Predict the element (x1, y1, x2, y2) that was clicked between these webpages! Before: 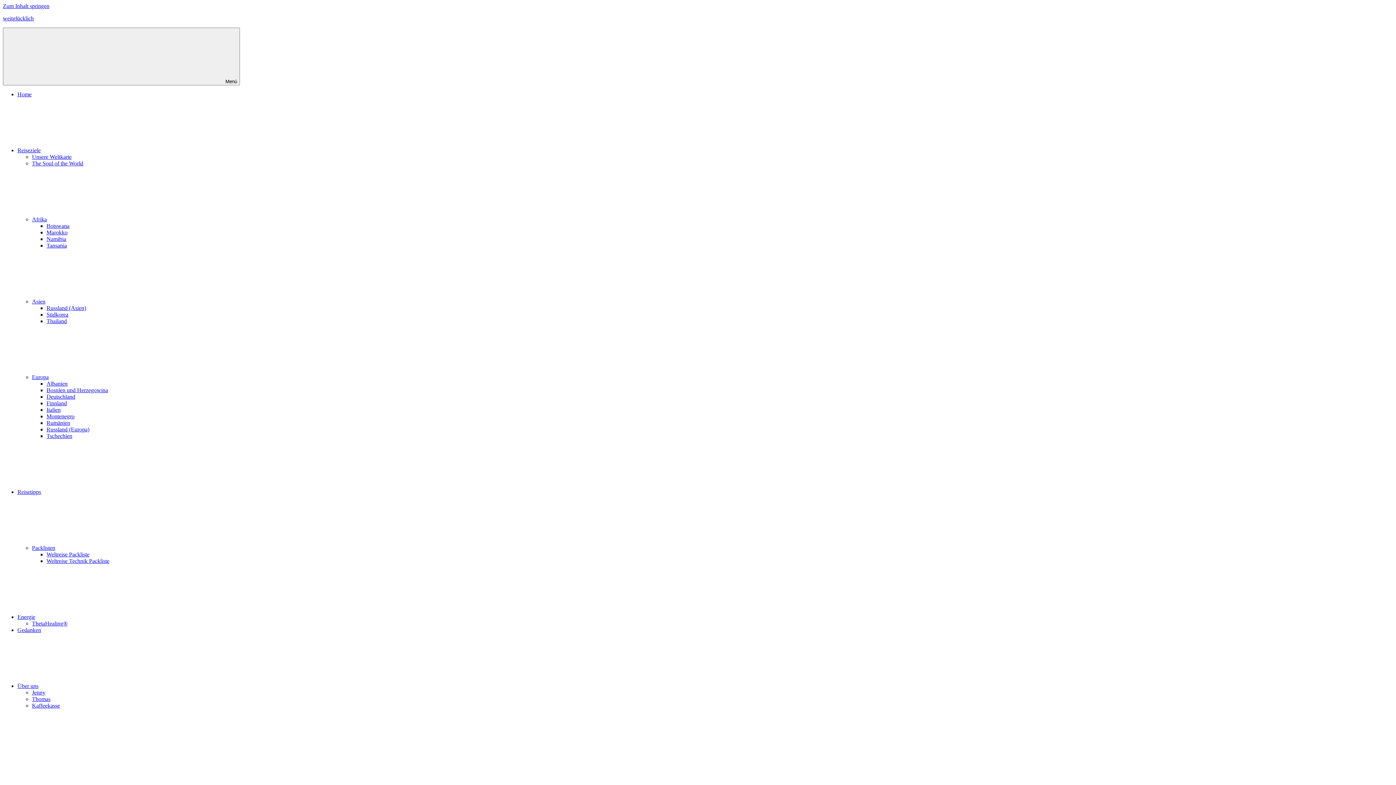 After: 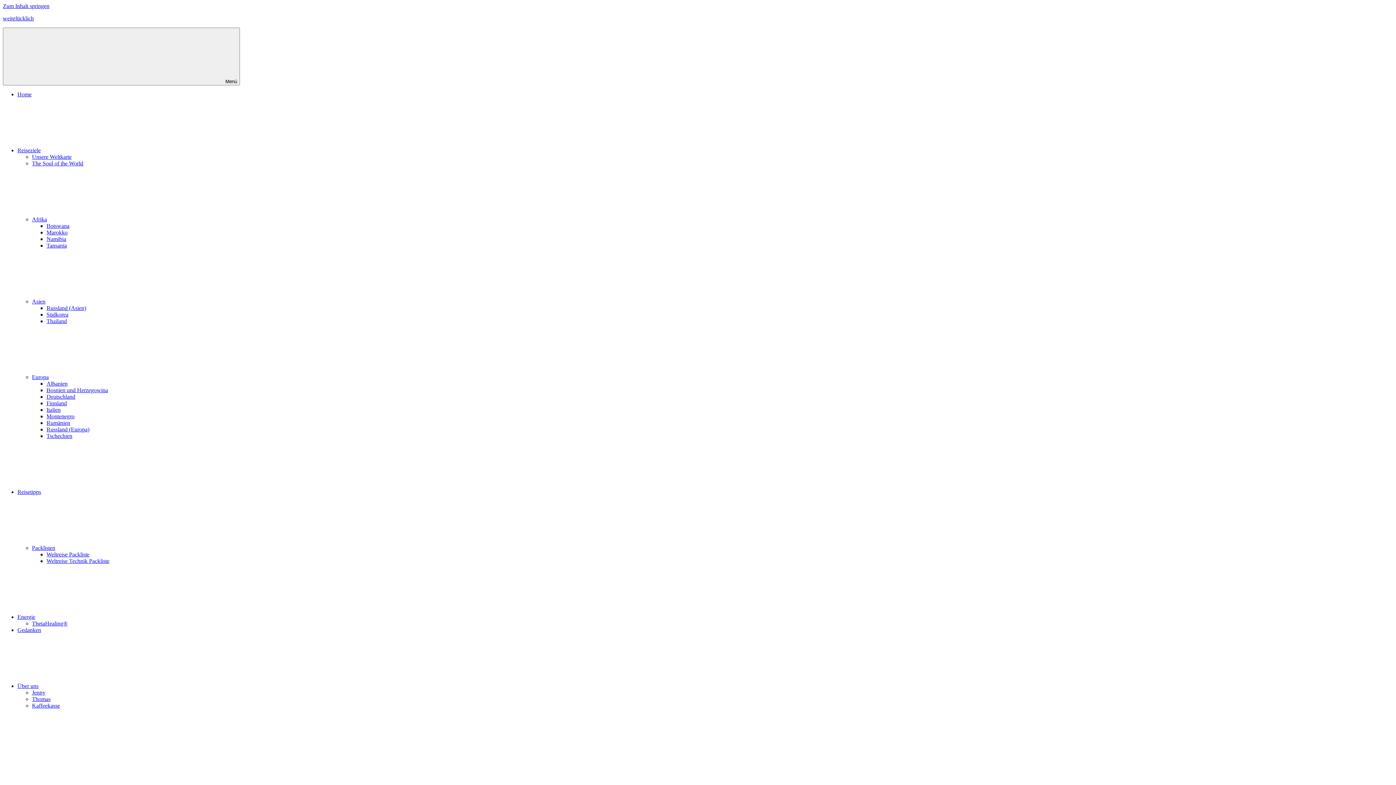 Action: label: Weltreise Packliste bbox: (46, 551, 89, 557)